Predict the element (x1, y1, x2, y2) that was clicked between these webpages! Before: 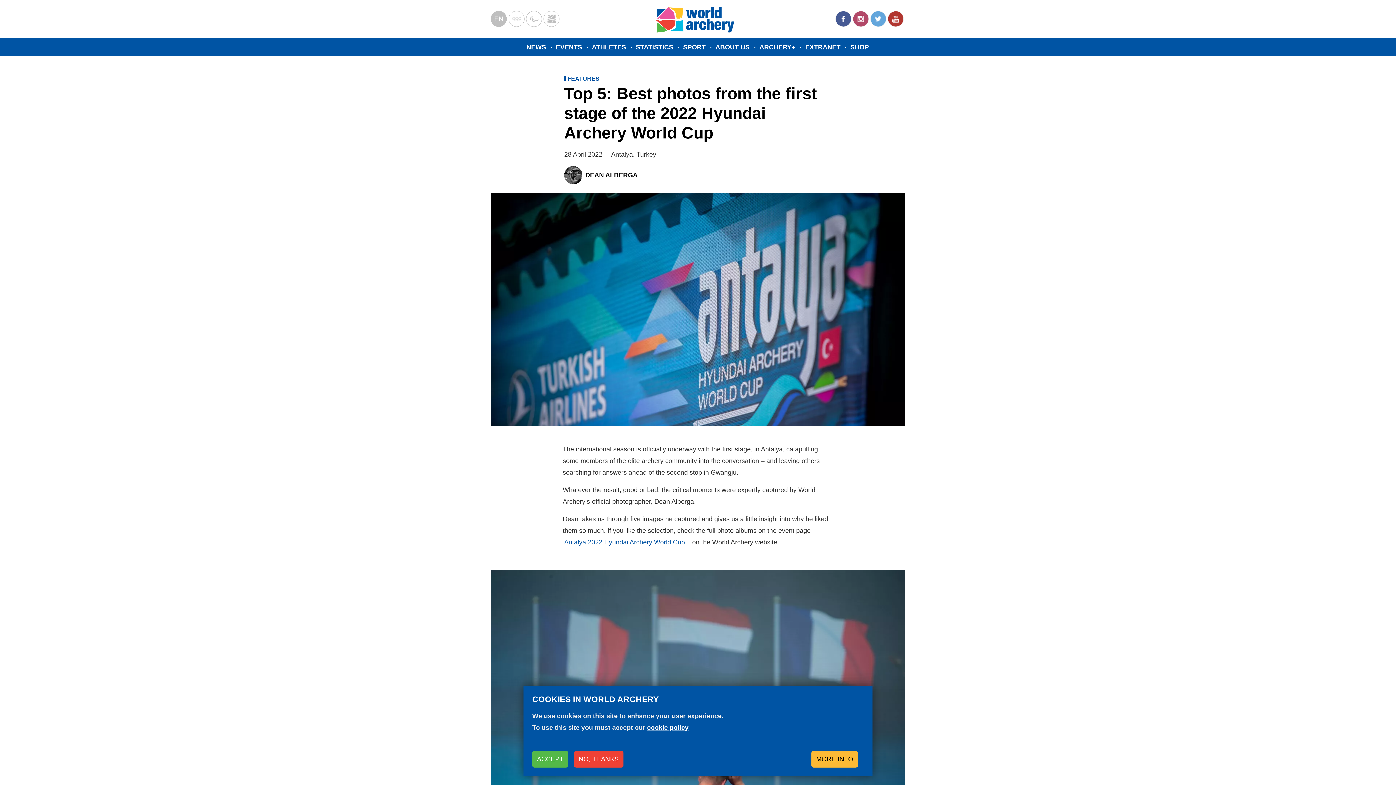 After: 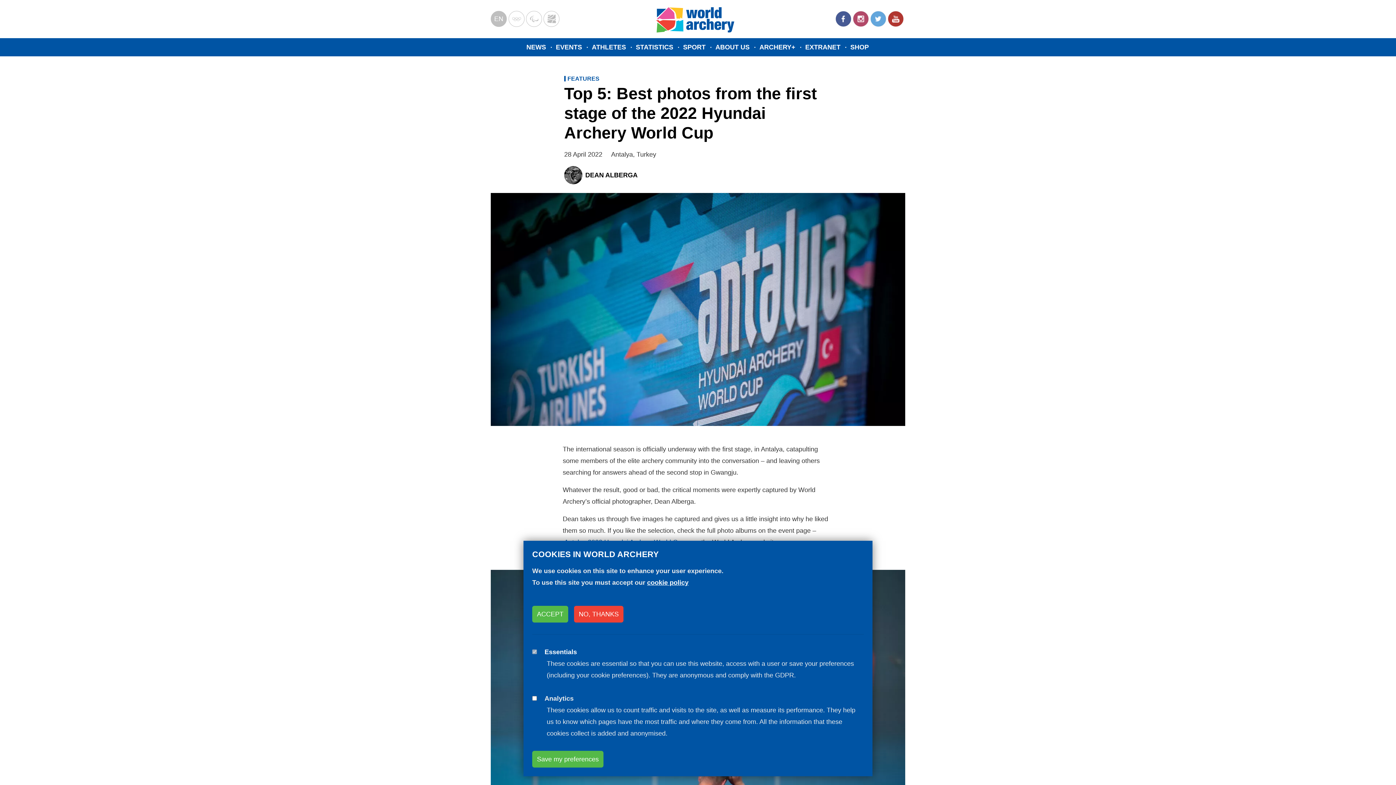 Action: label: MORE INFO bbox: (811, 751, 858, 768)